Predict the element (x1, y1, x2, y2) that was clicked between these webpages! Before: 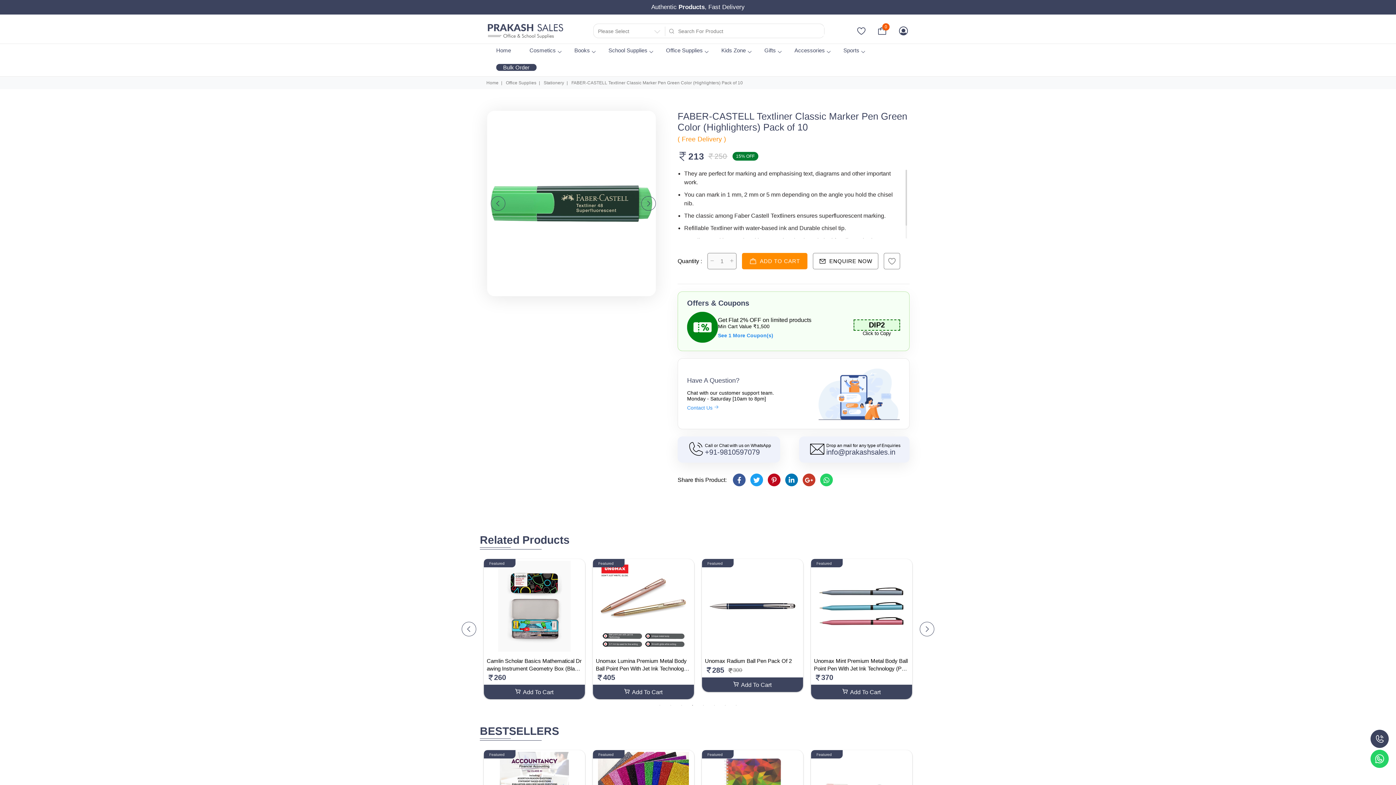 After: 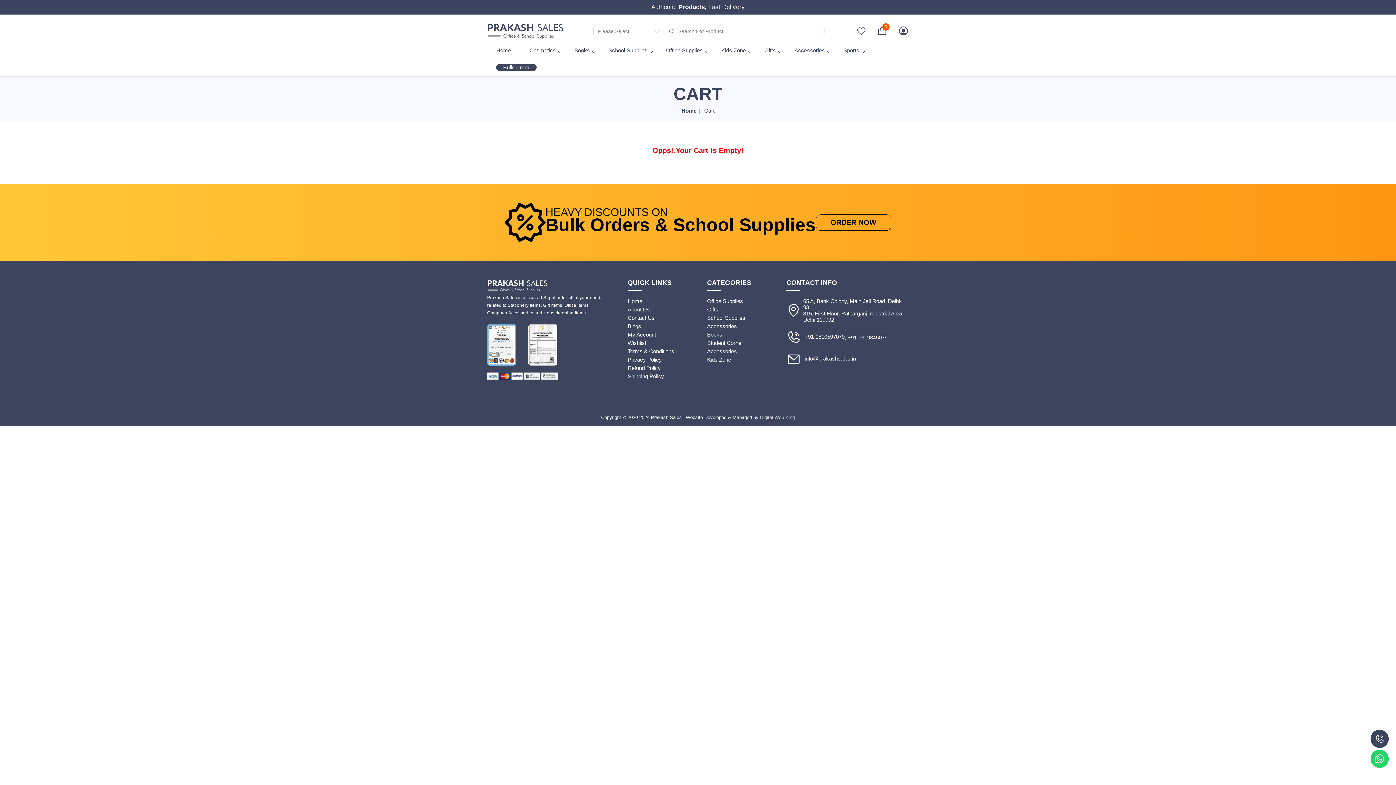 Action: bbox: (877, 27, 887, 38) label: 0